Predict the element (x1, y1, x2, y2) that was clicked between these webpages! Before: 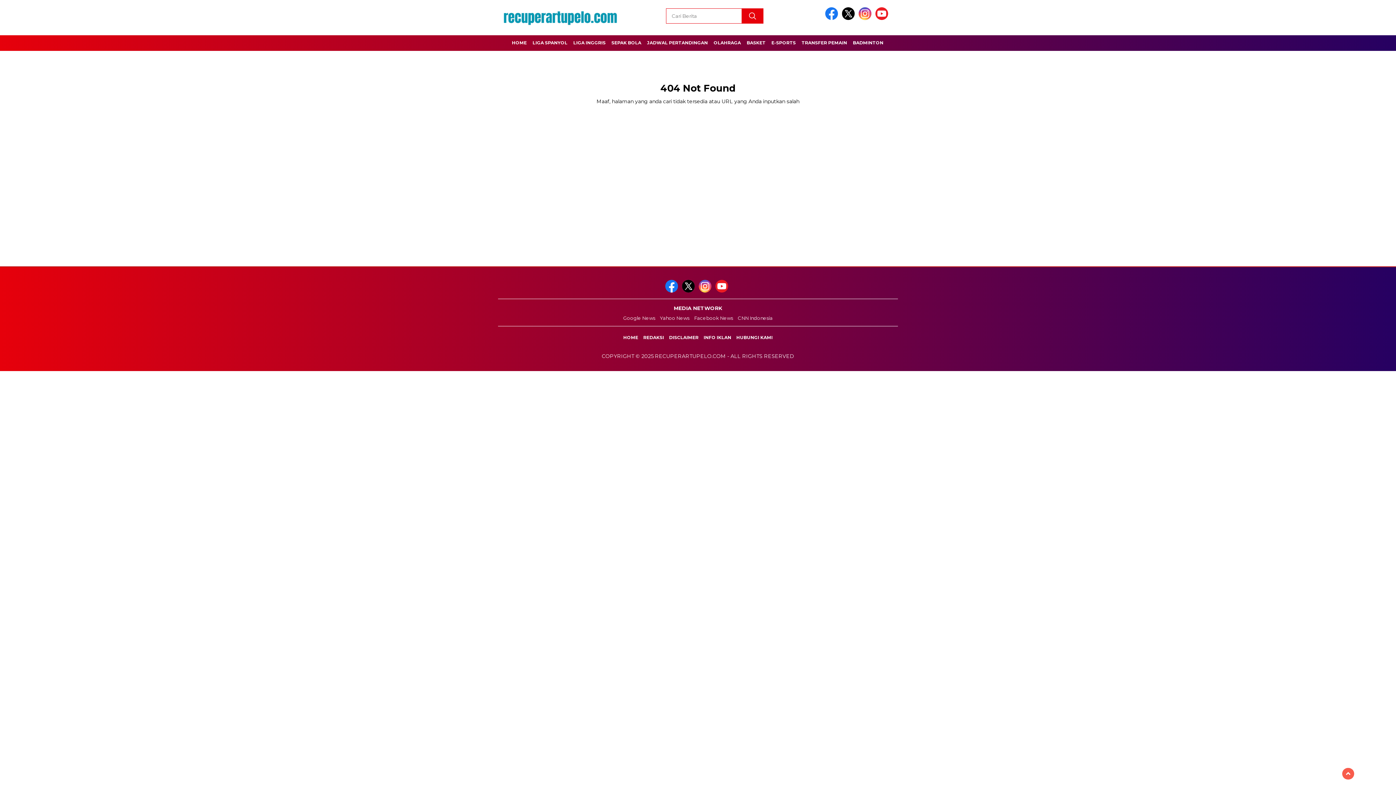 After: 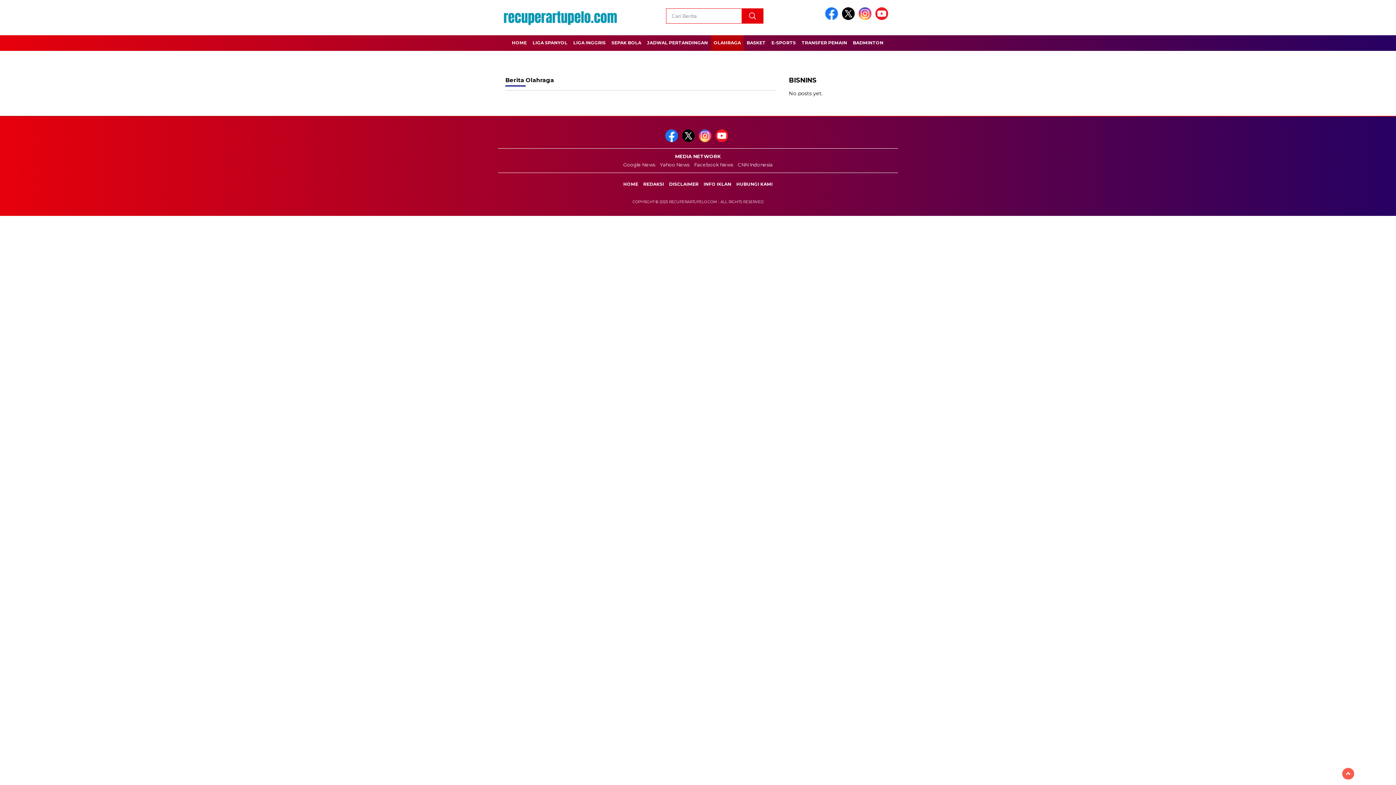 Action: bbox: (711, 35, 743, 50) label: OLAHRAGA